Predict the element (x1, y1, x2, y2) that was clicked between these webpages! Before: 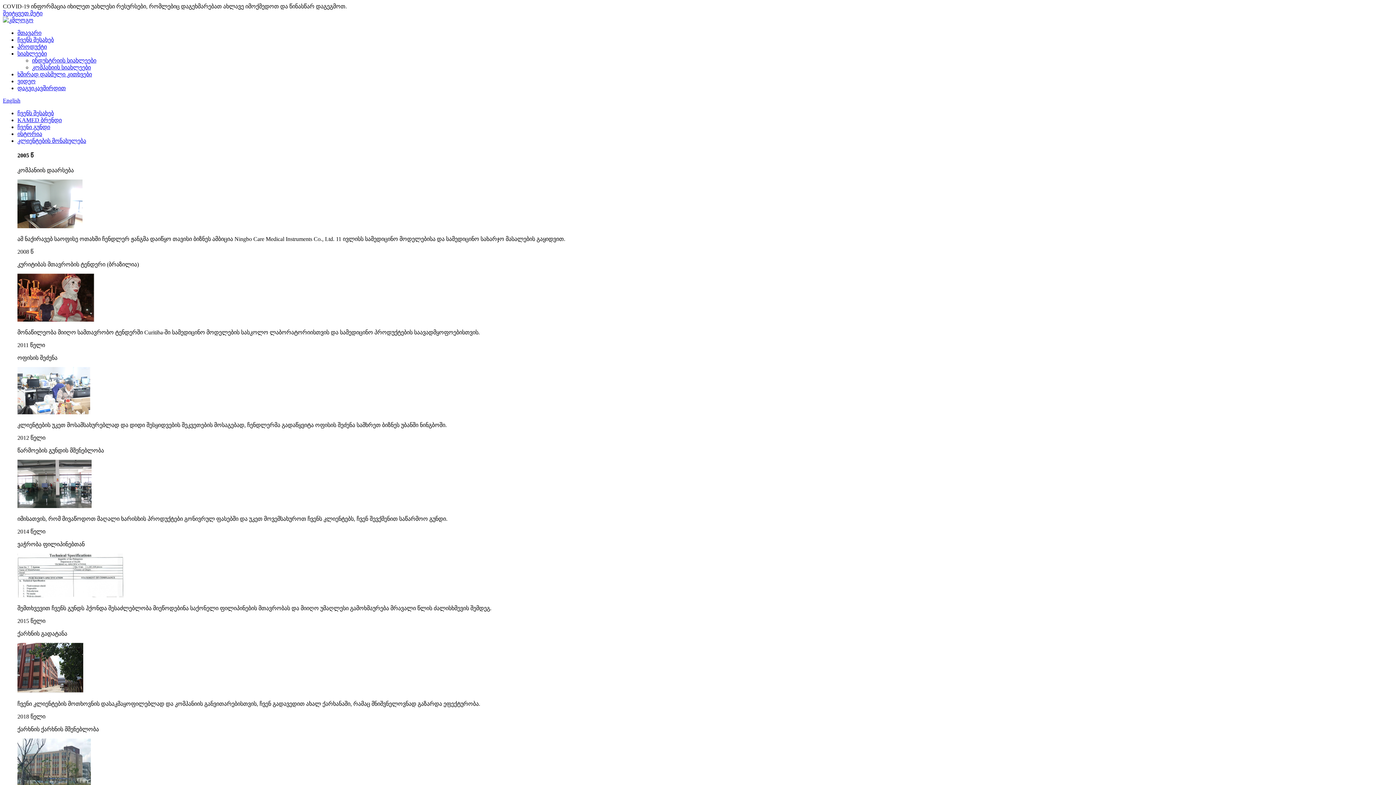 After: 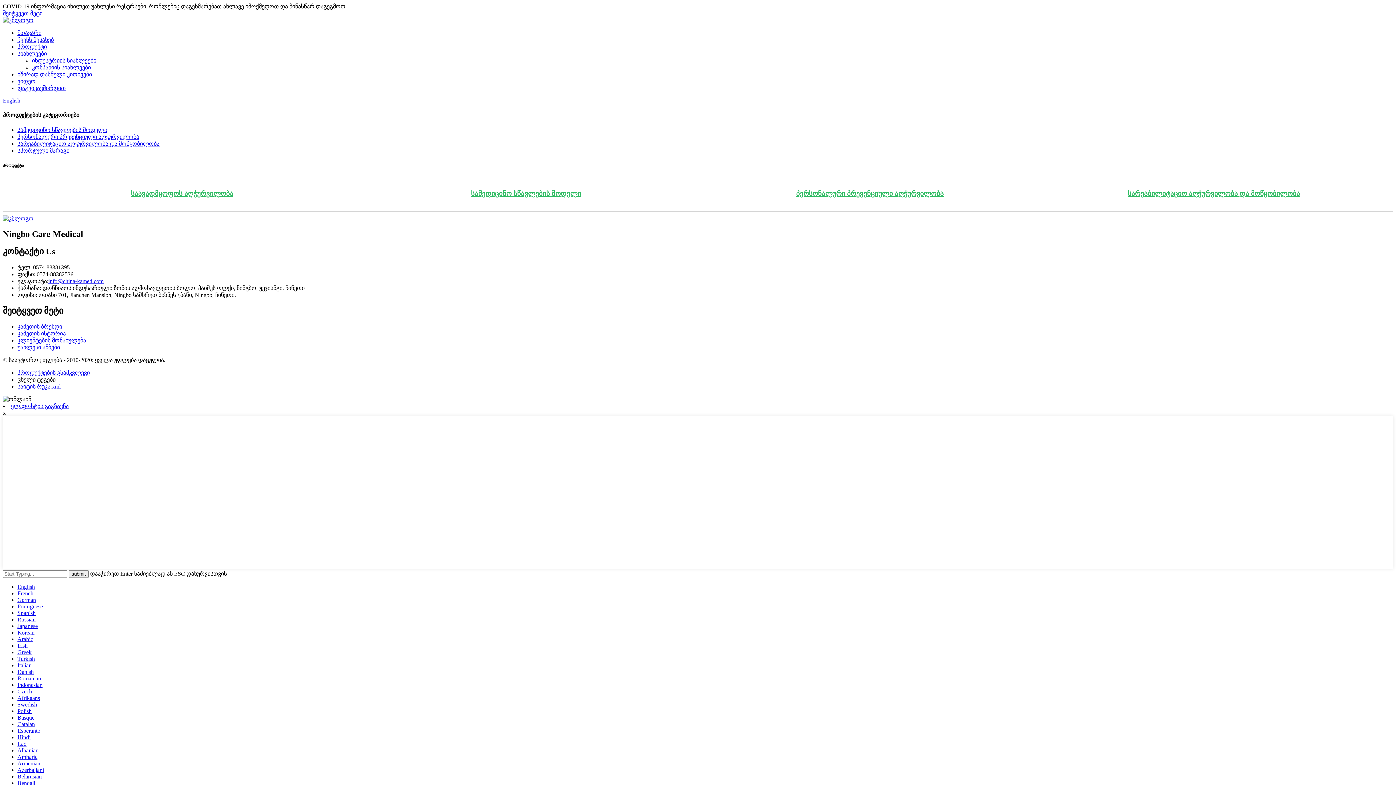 Action: bbox: (17, 43, 46, 49) label: პროდუქტი